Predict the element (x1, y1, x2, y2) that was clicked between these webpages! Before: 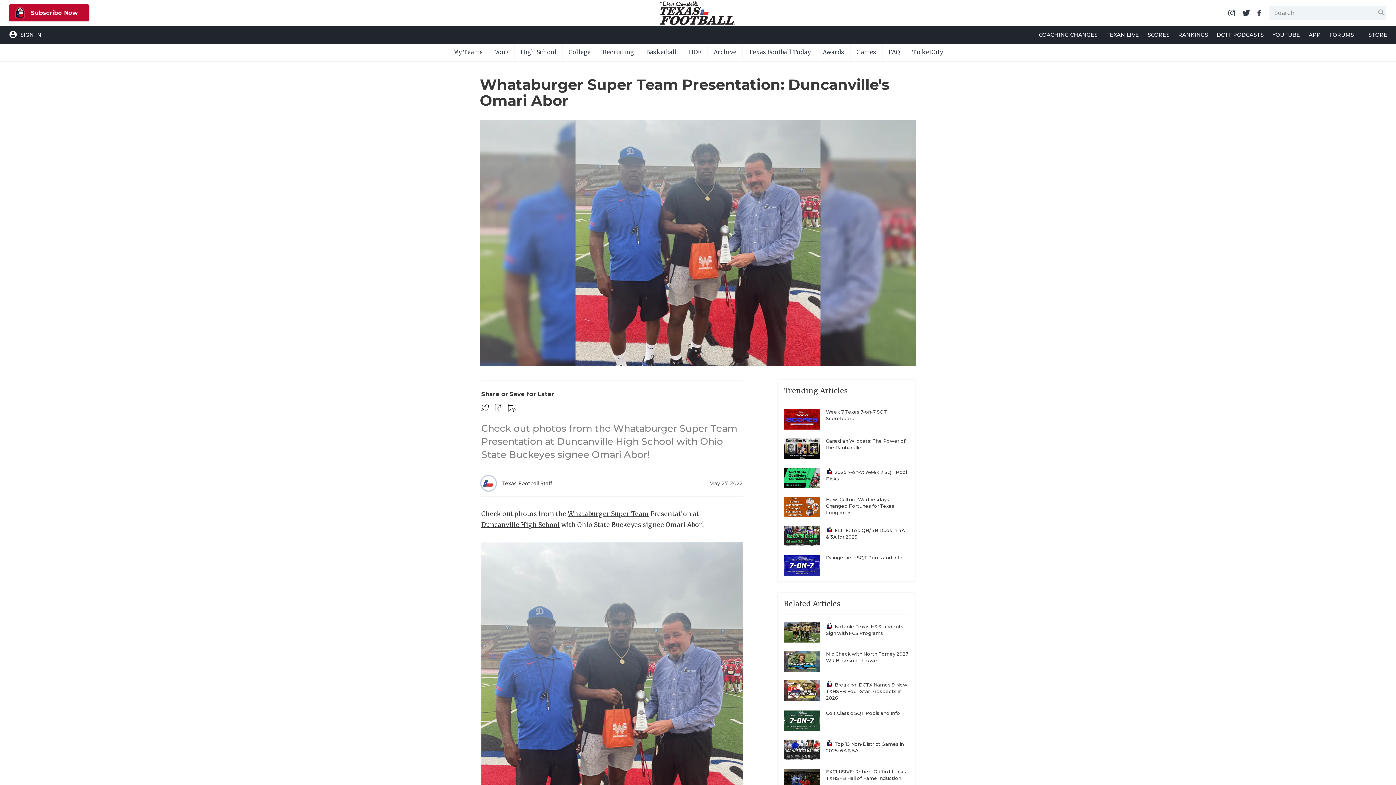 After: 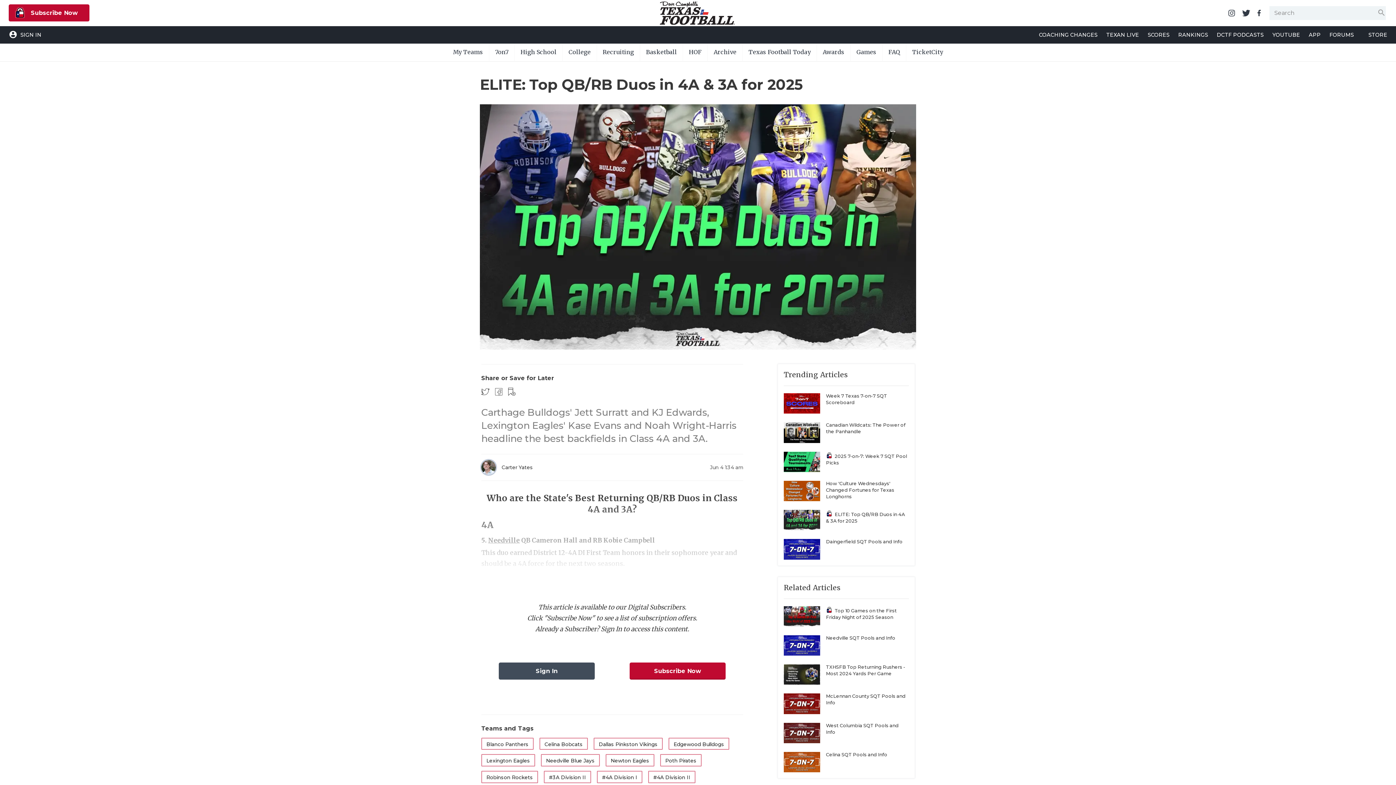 Action: bbox: (784, 526, 820, 546)